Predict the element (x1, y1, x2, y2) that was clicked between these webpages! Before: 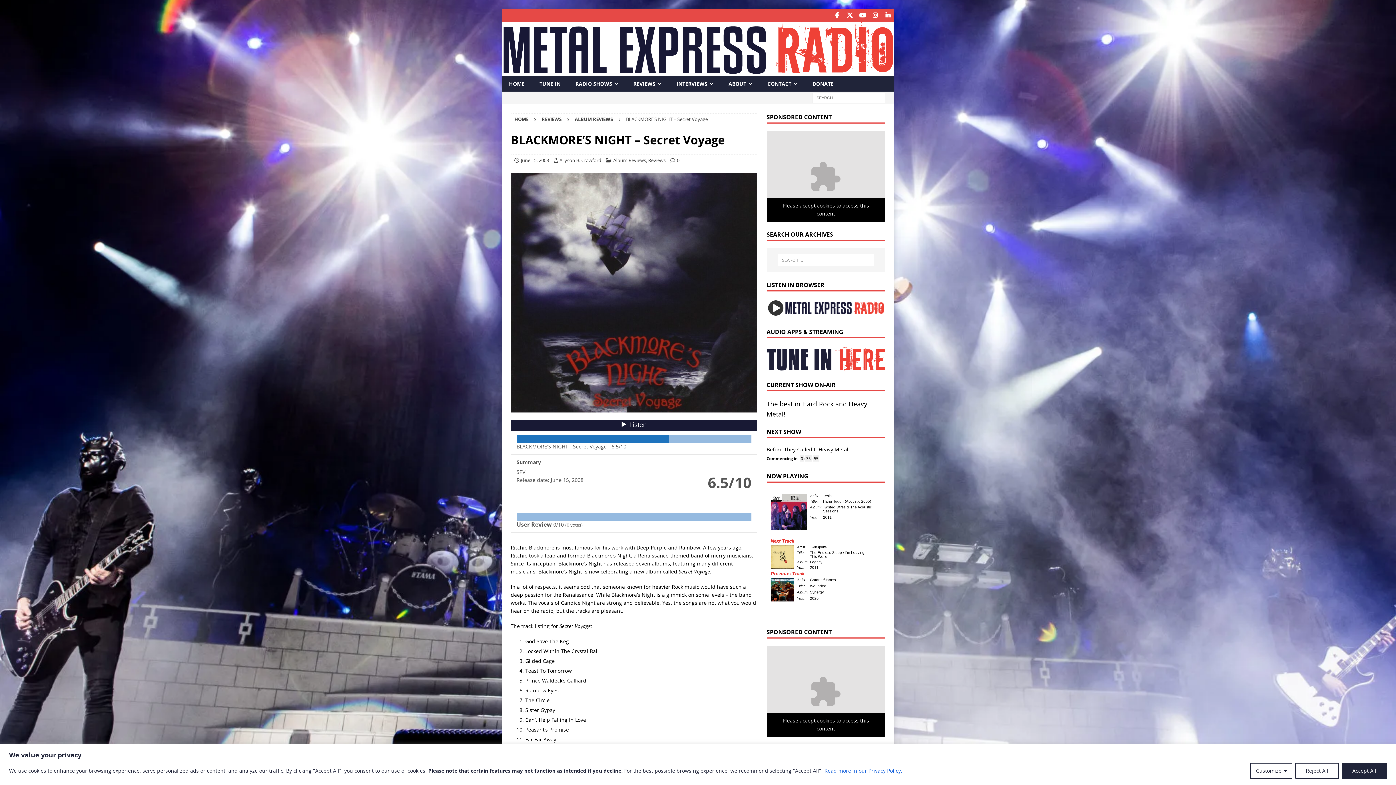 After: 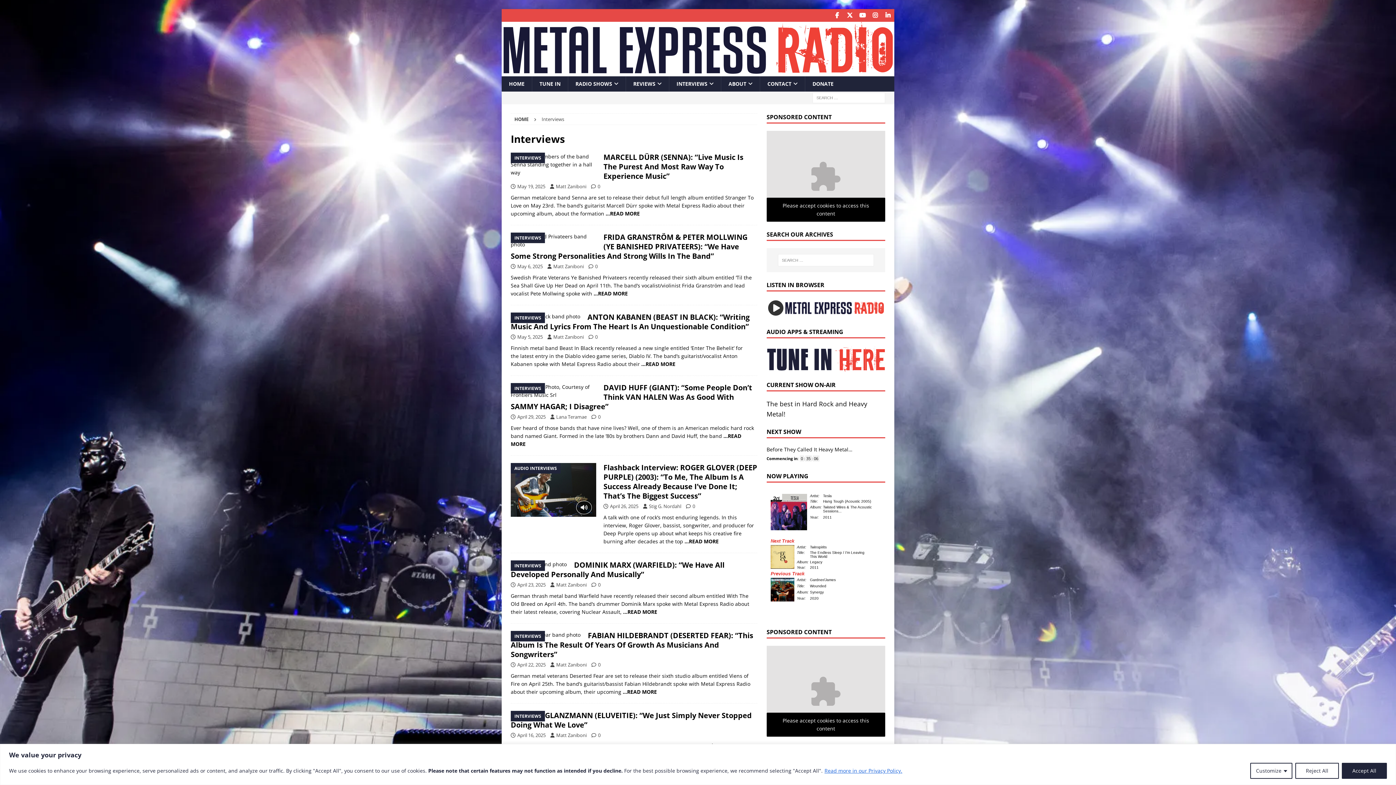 Action: bbox: (669, 76, 721, 91) label: INTERVIEWS